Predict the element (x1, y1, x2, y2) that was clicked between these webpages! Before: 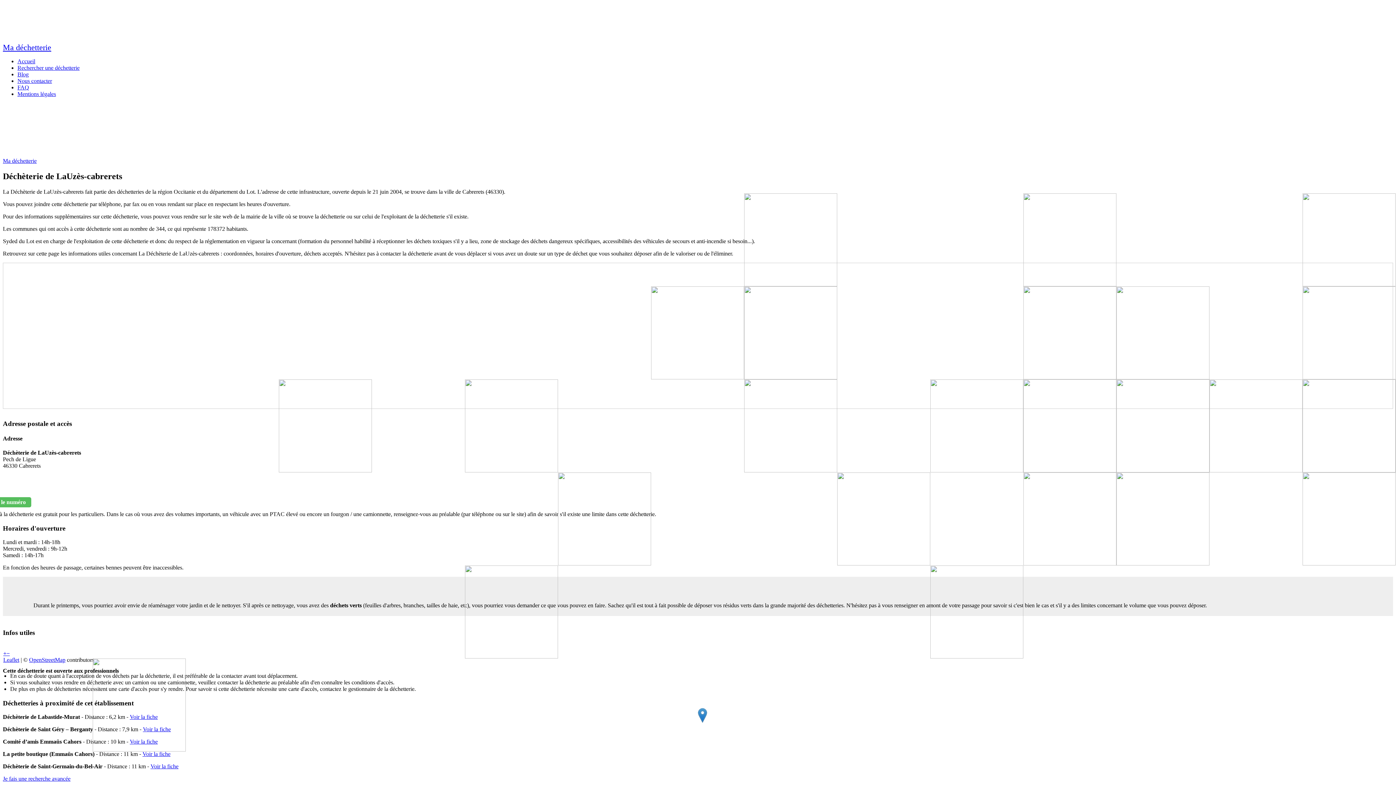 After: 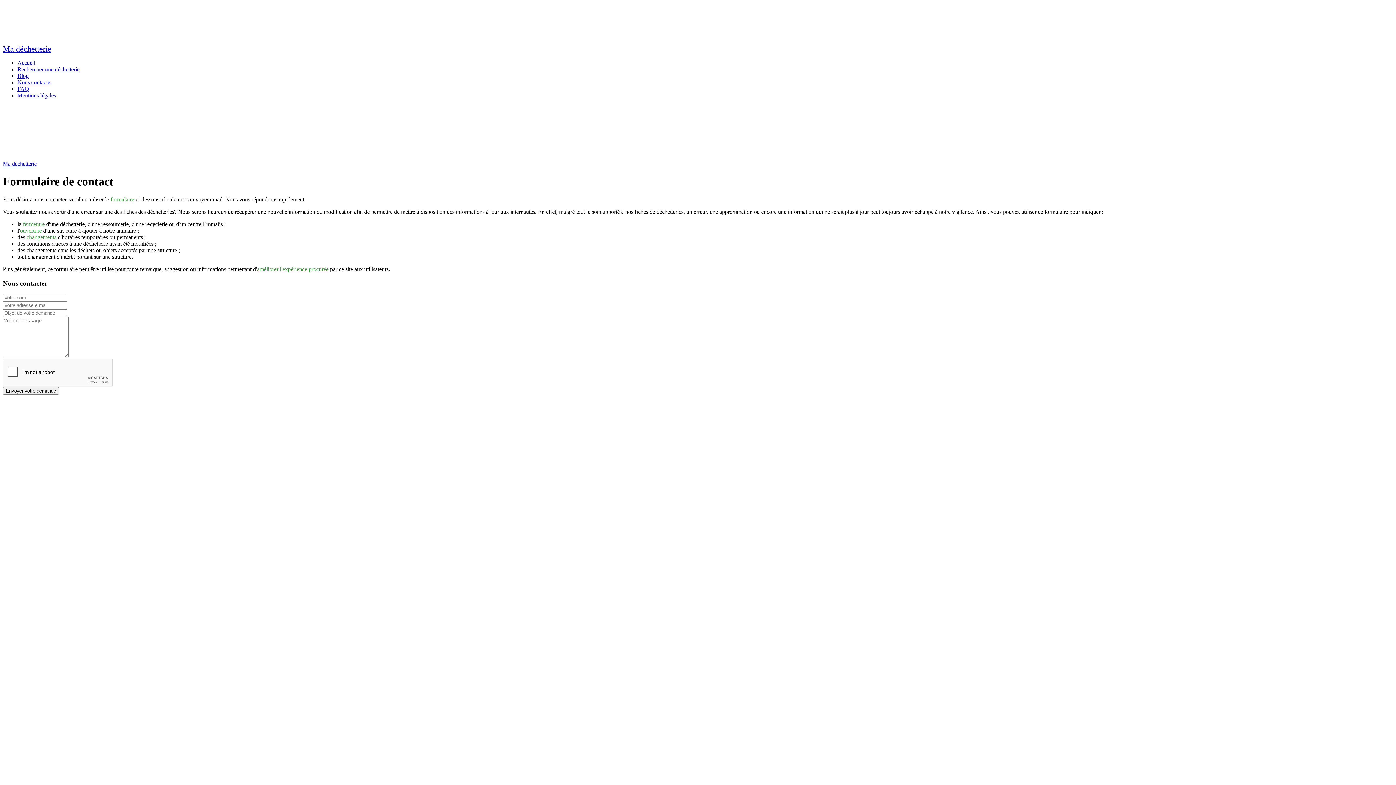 Action: label: Nous contacter bbox: (17, 77, 52, 84)